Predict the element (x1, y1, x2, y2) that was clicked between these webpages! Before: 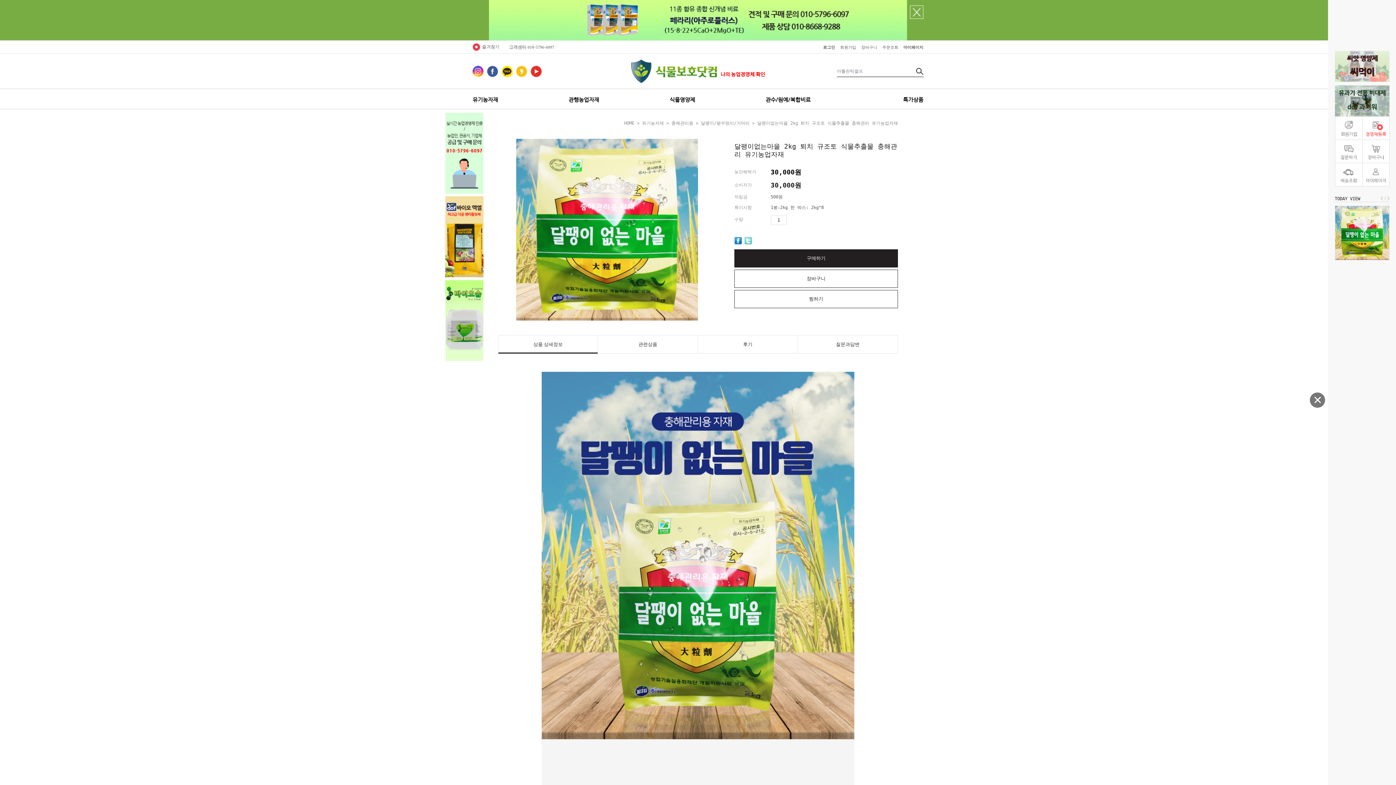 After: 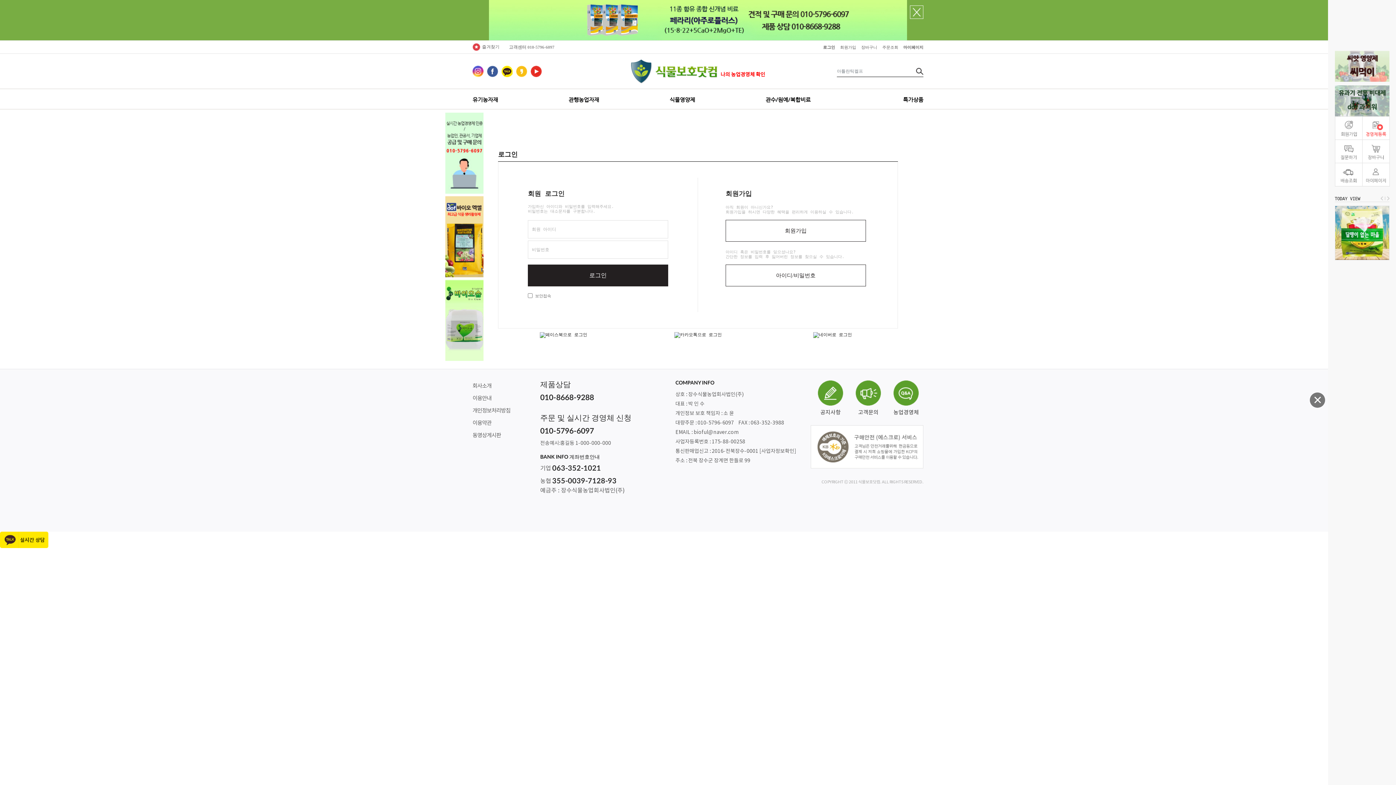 Action: bbox: (903, 45, 923, 49) label: 마이페이지